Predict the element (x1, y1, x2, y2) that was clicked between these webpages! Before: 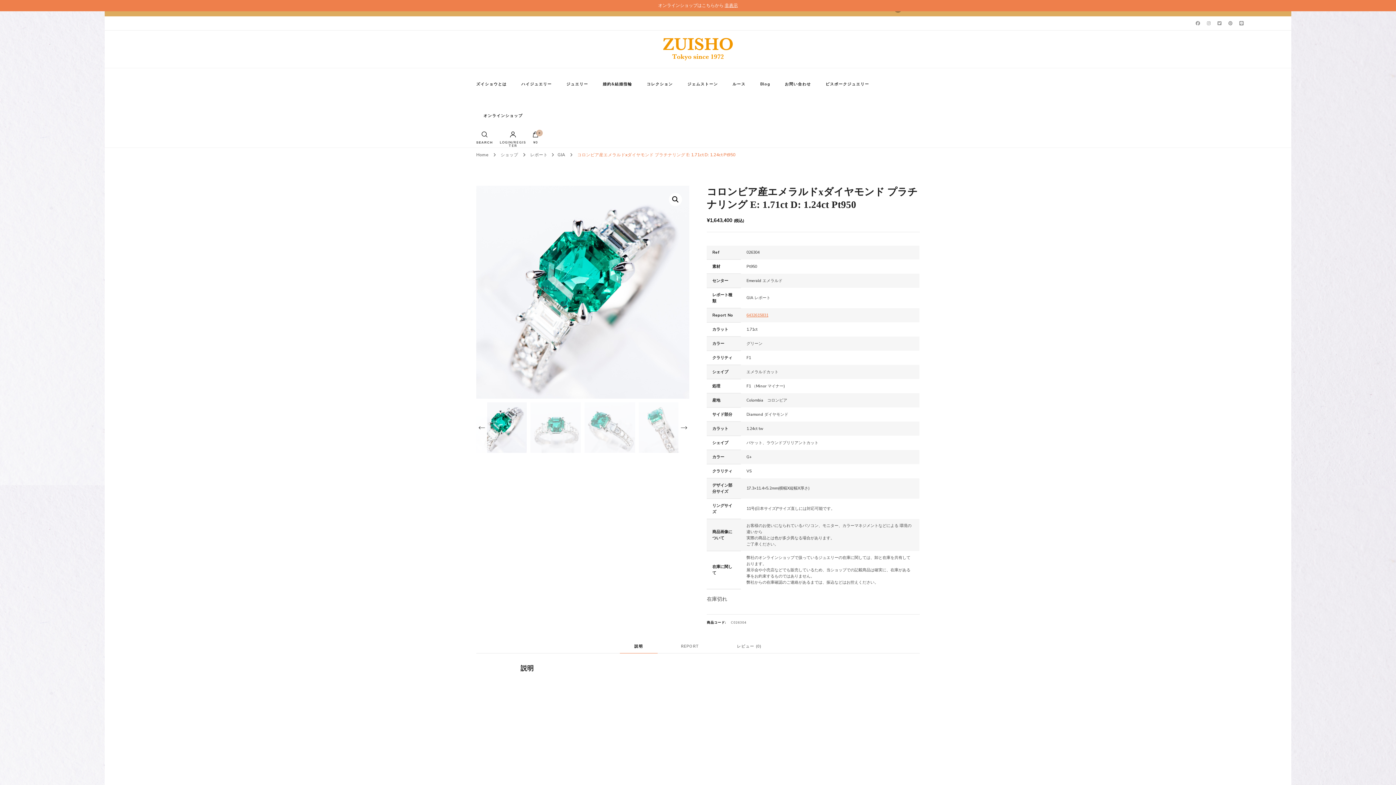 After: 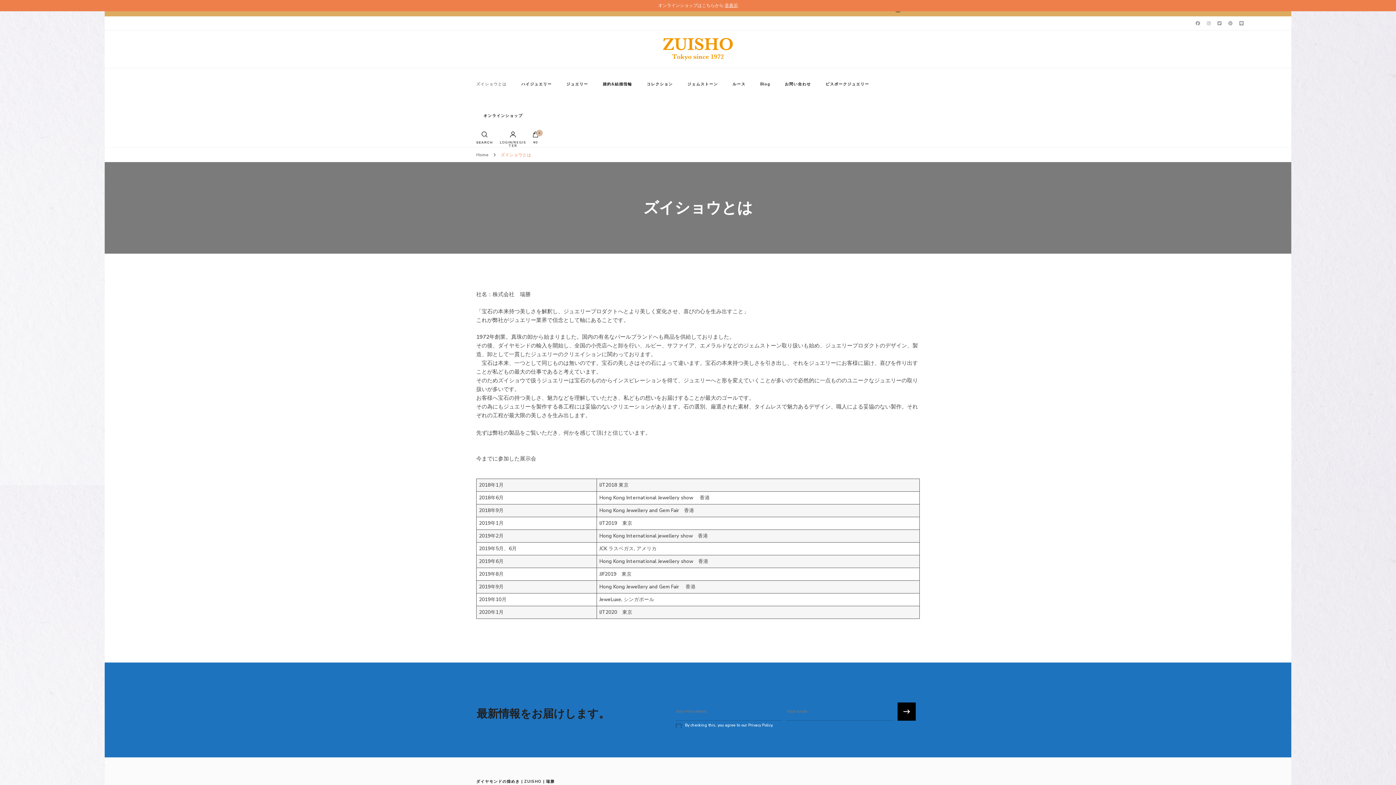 Action: bbox: (476, 68, 514, 100) label: ズイショウとは